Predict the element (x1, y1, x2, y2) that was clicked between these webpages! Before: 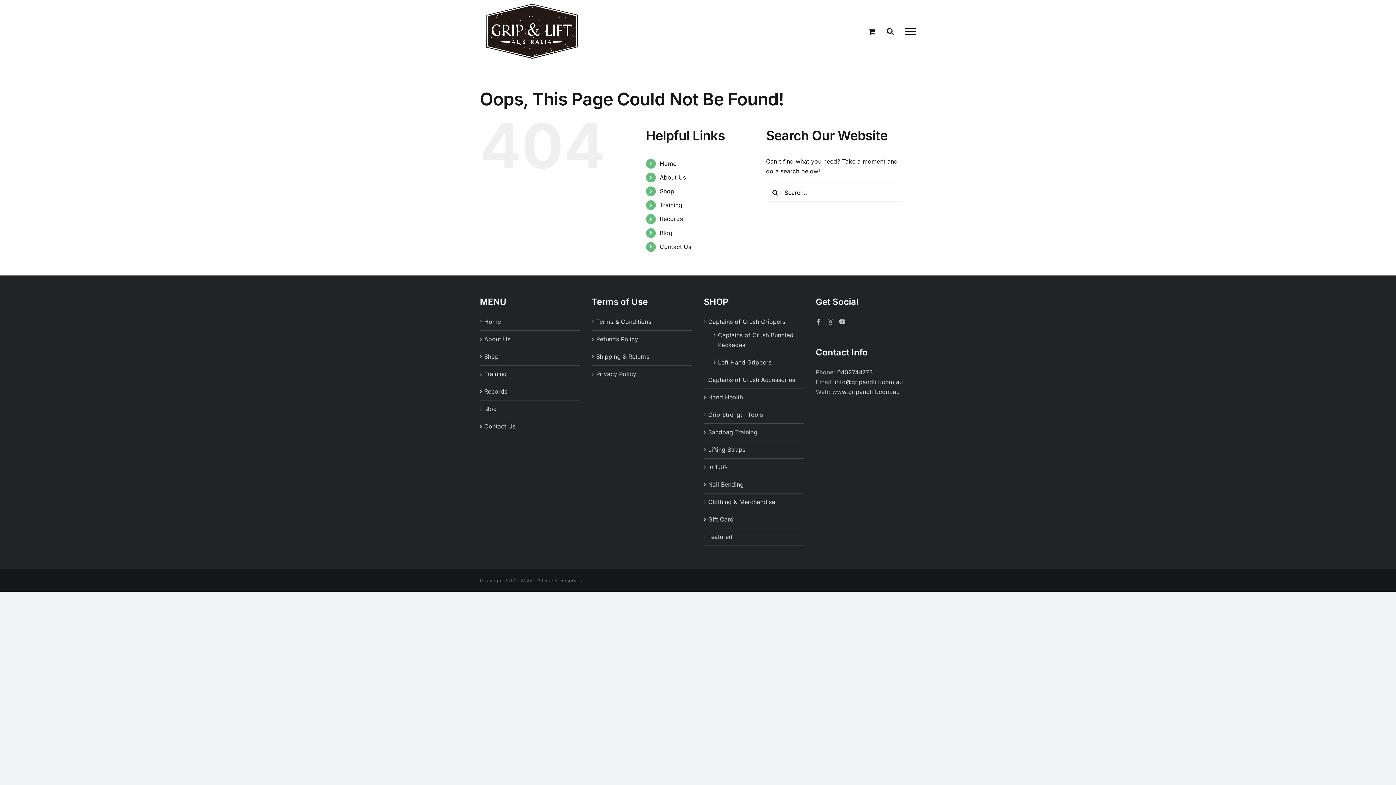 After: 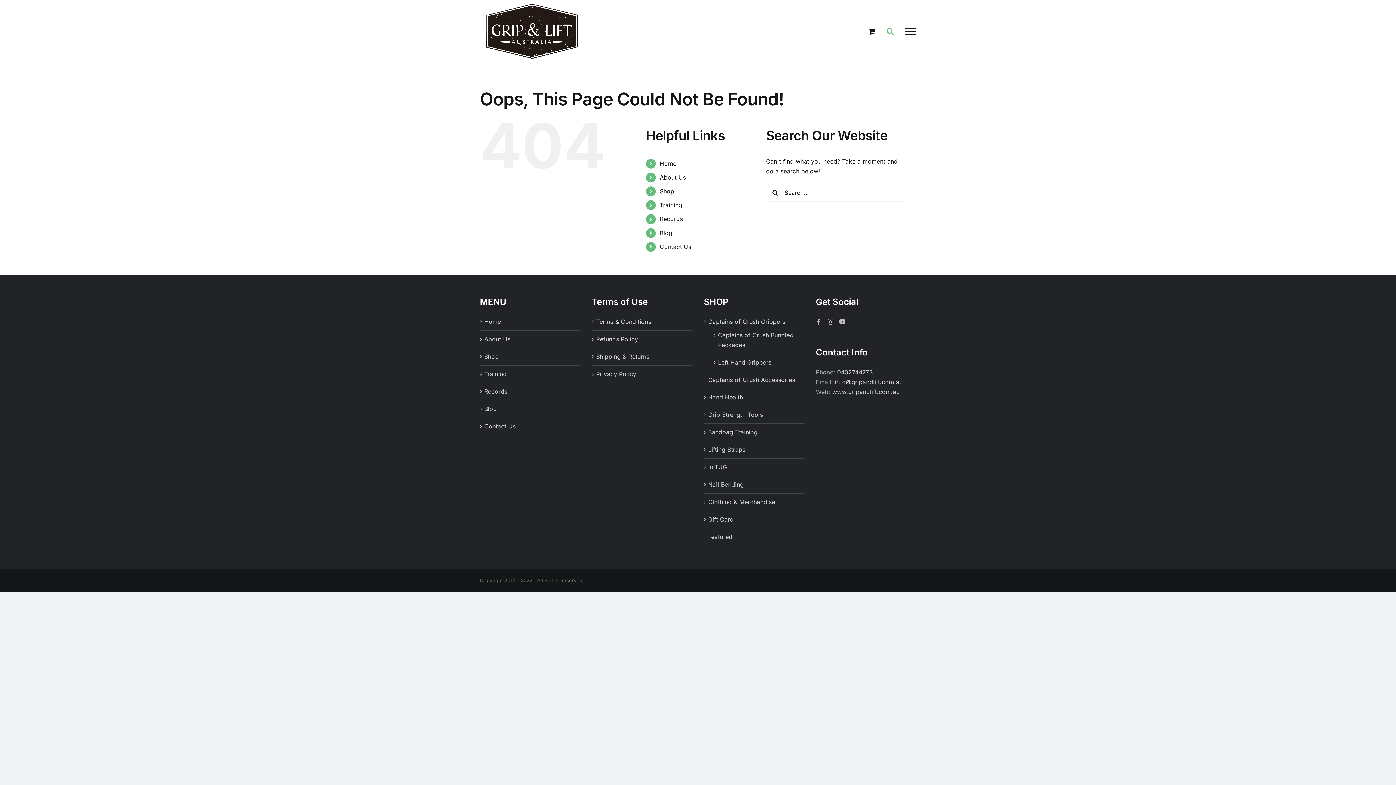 Action: label: Toggle Search bbox: (887, 27, 894, 34)